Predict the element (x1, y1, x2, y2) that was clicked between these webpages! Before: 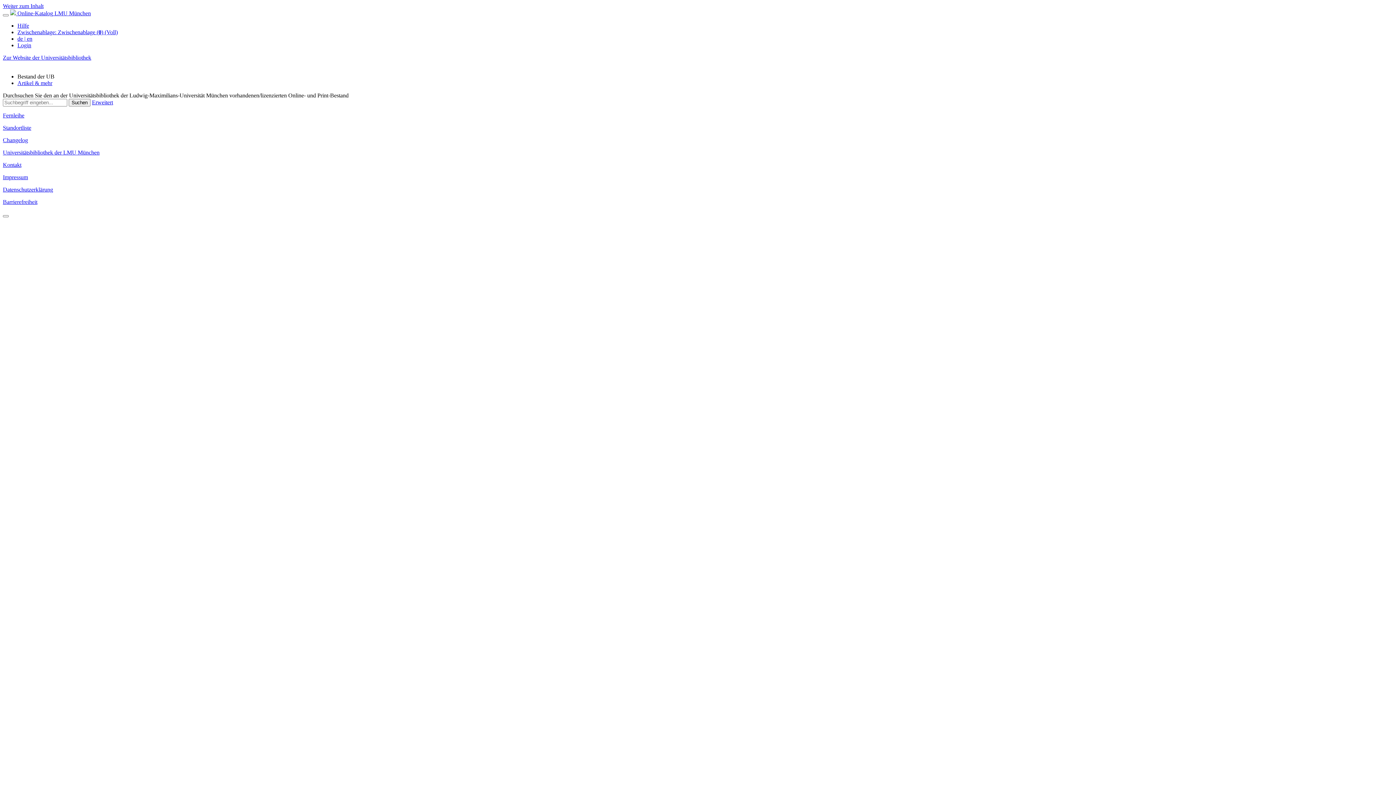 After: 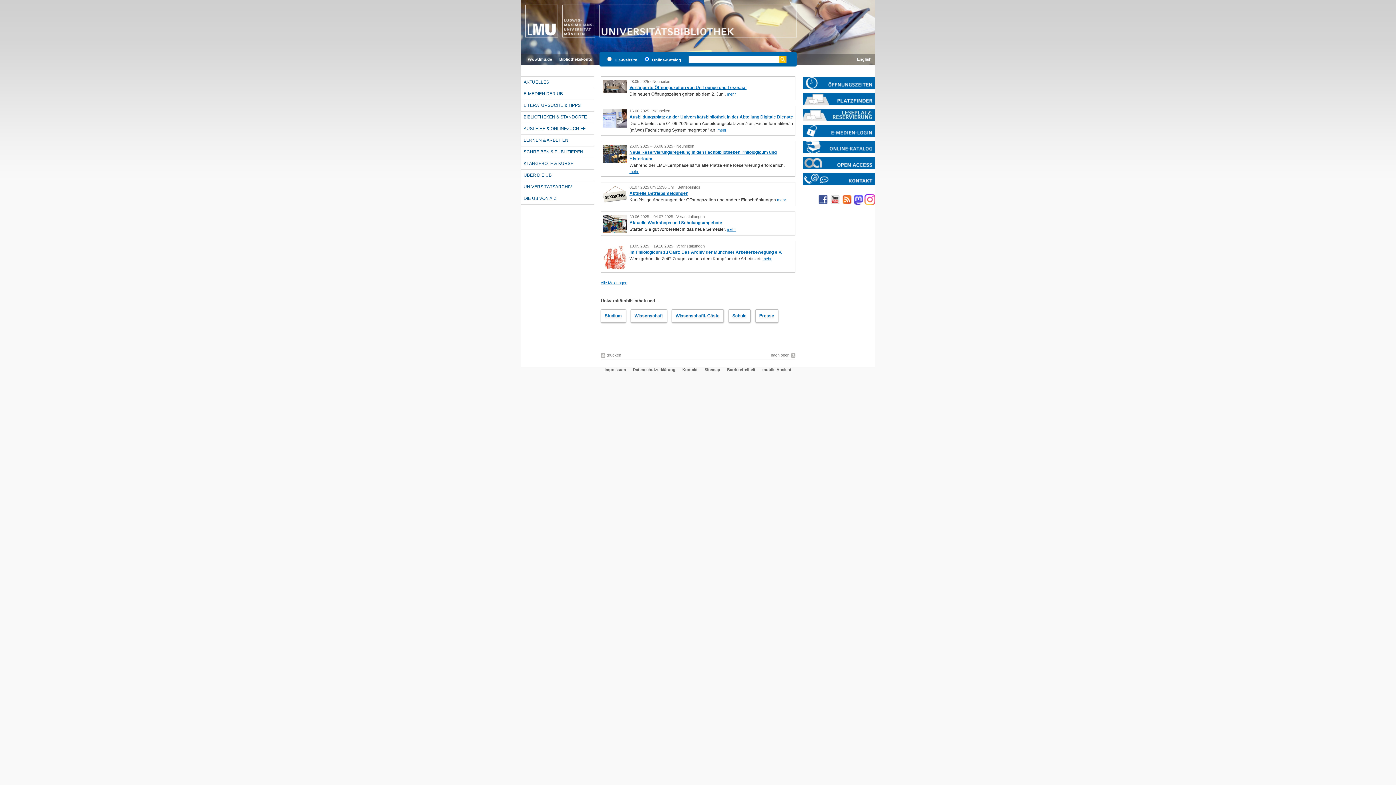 Action: label: Zur Website der Universitätsbibliothek bbox: (2, 54, 91, 60)